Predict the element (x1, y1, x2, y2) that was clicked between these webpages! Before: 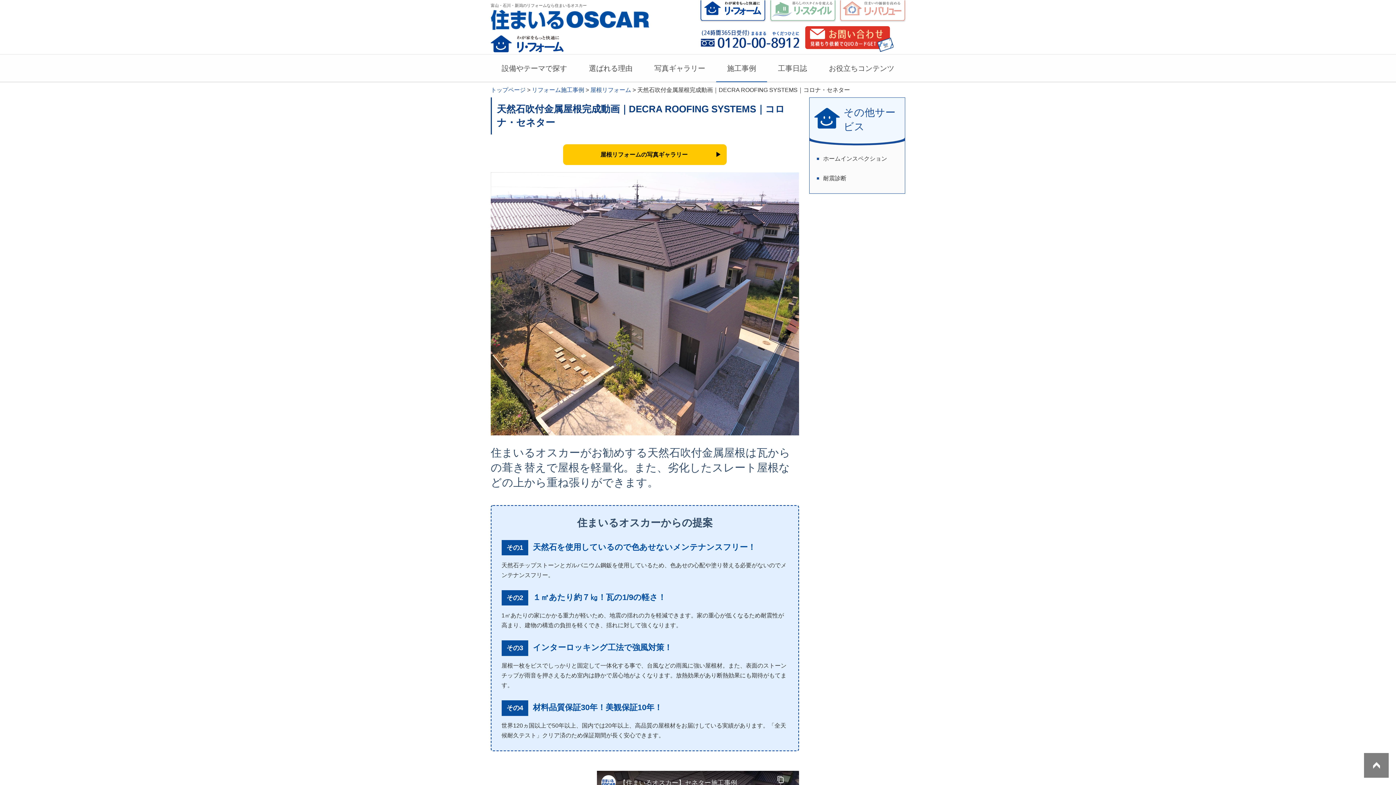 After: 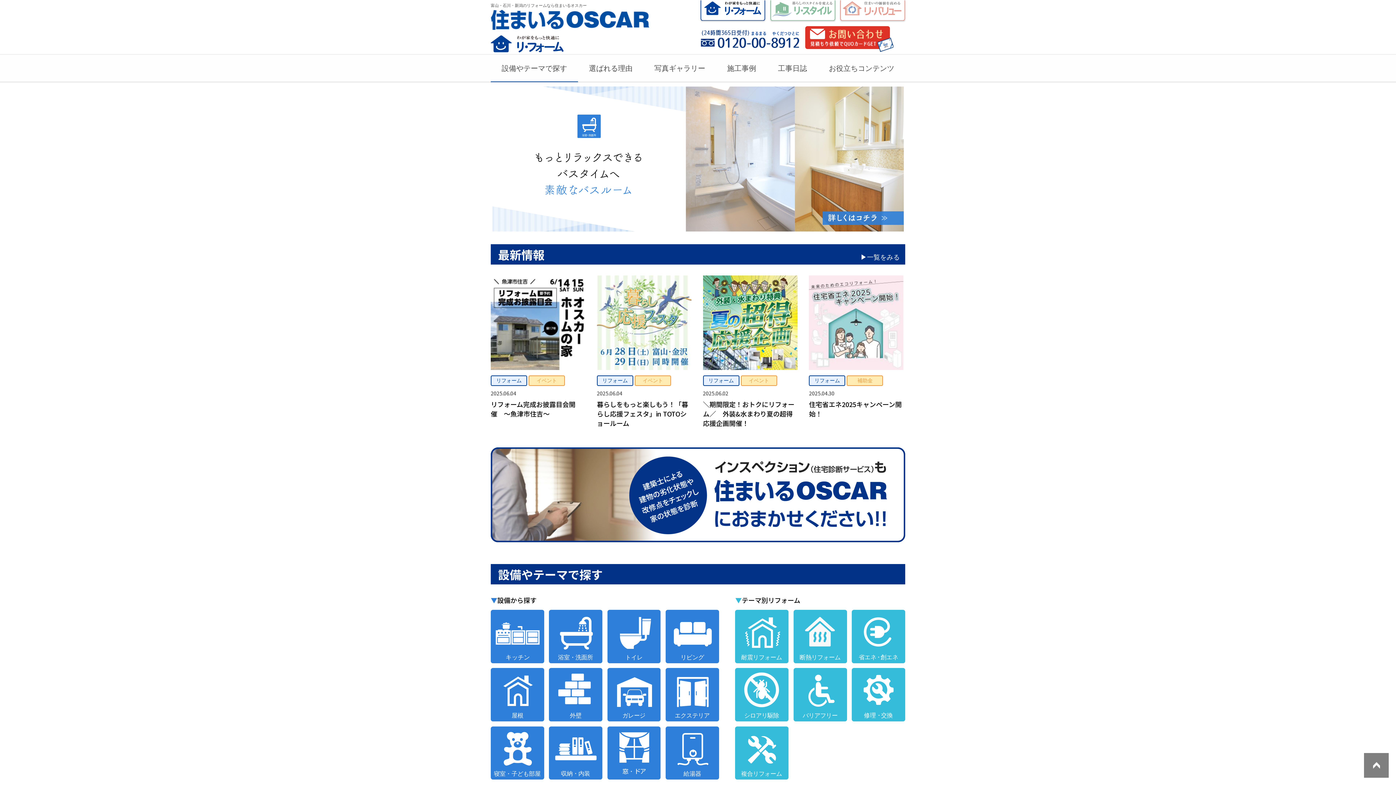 Action: bbox: (700, 0, 765, 20)